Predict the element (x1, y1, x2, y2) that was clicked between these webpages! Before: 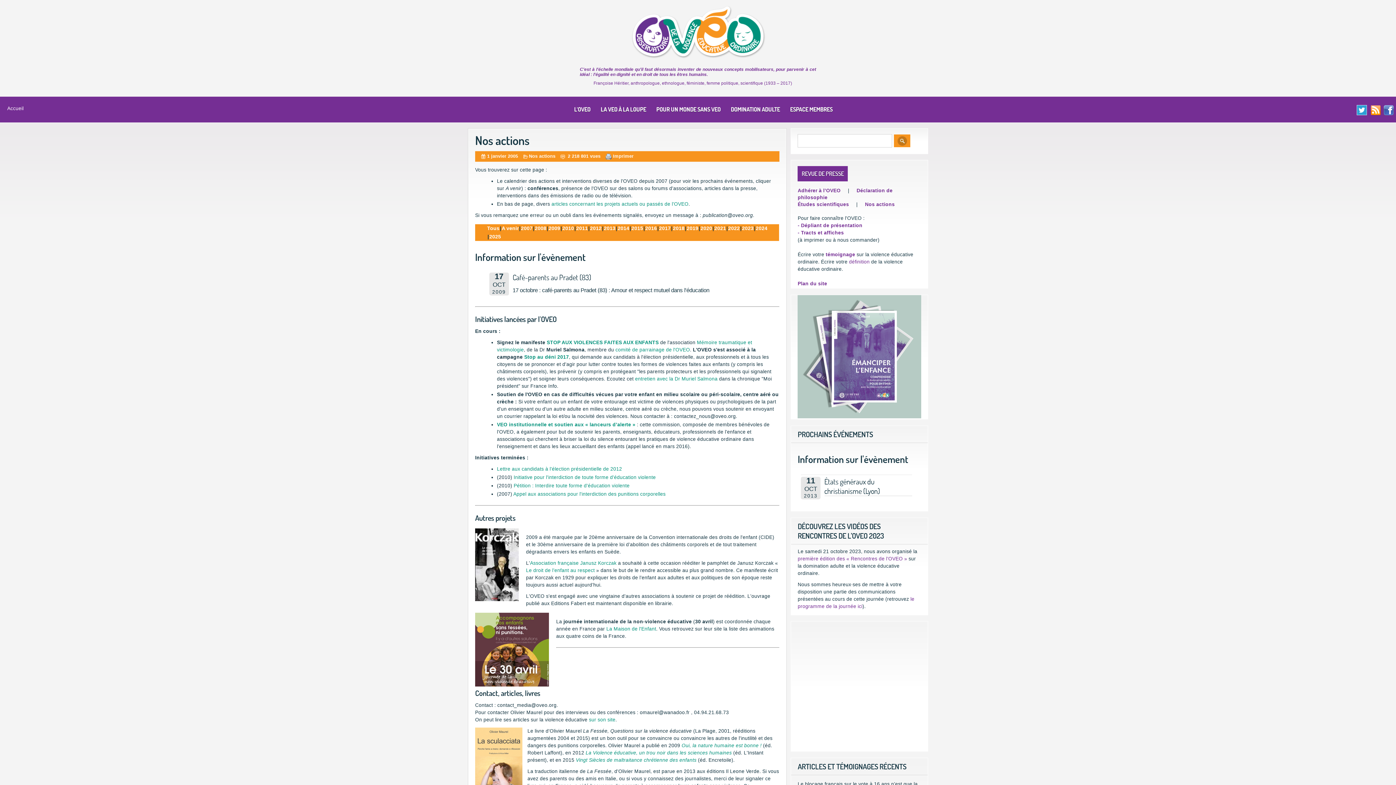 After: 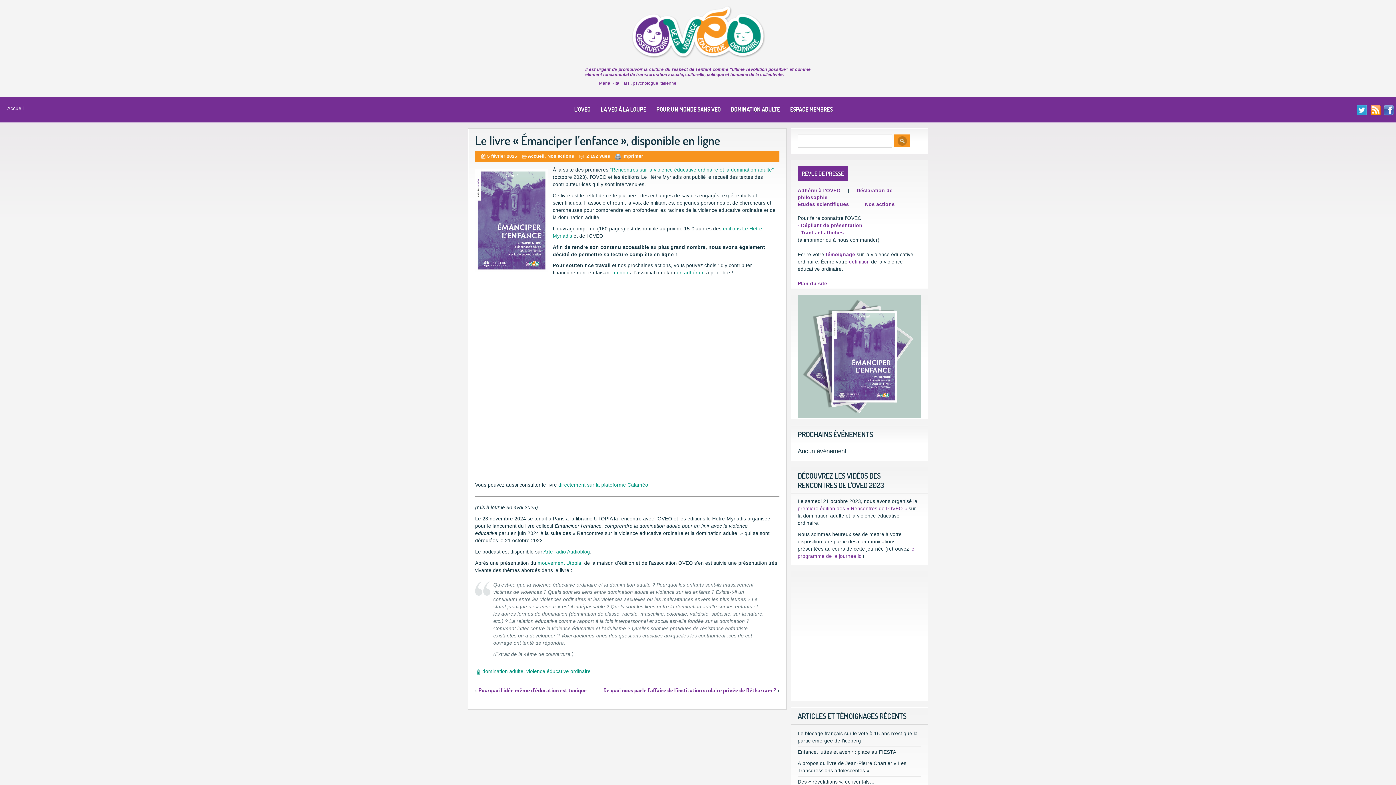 Action: bbox: (797, 295, 921, 418)